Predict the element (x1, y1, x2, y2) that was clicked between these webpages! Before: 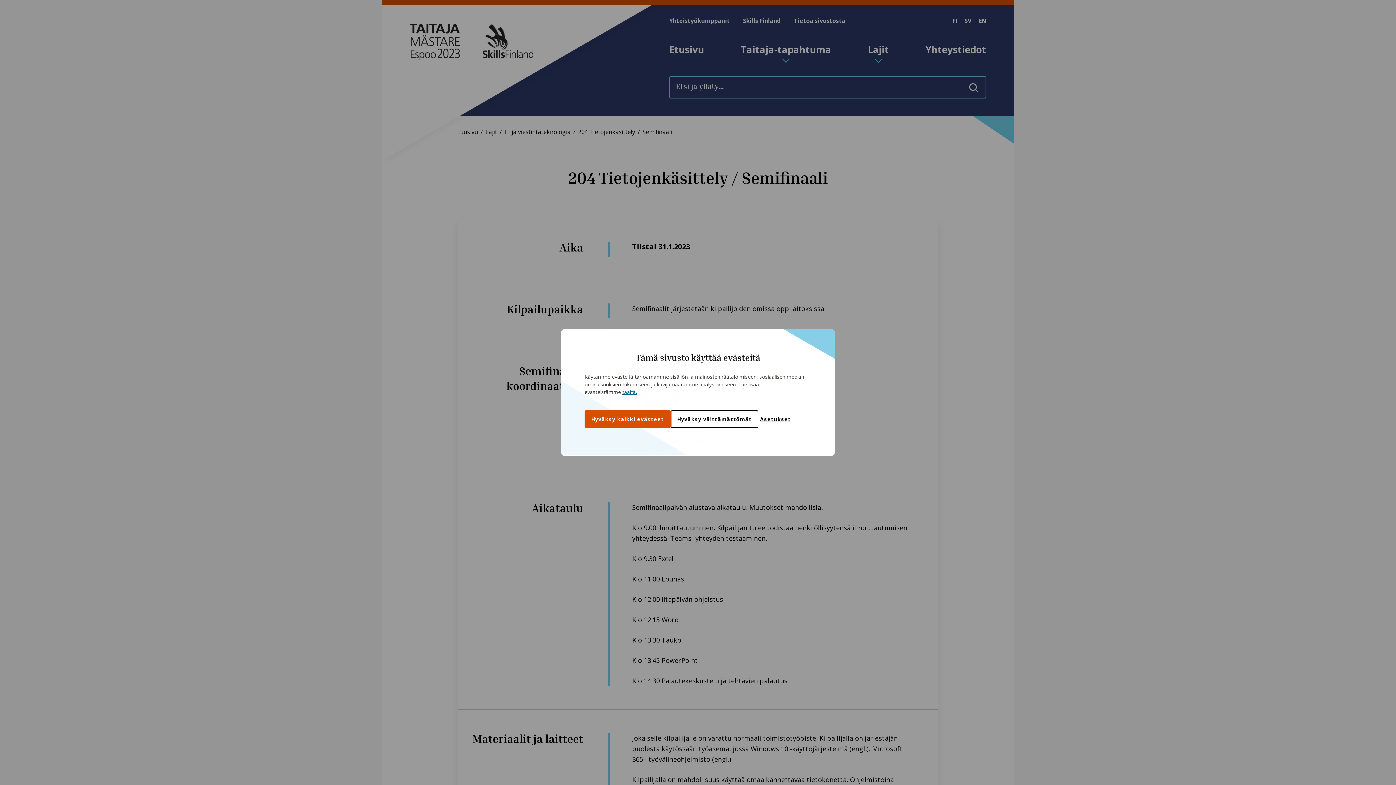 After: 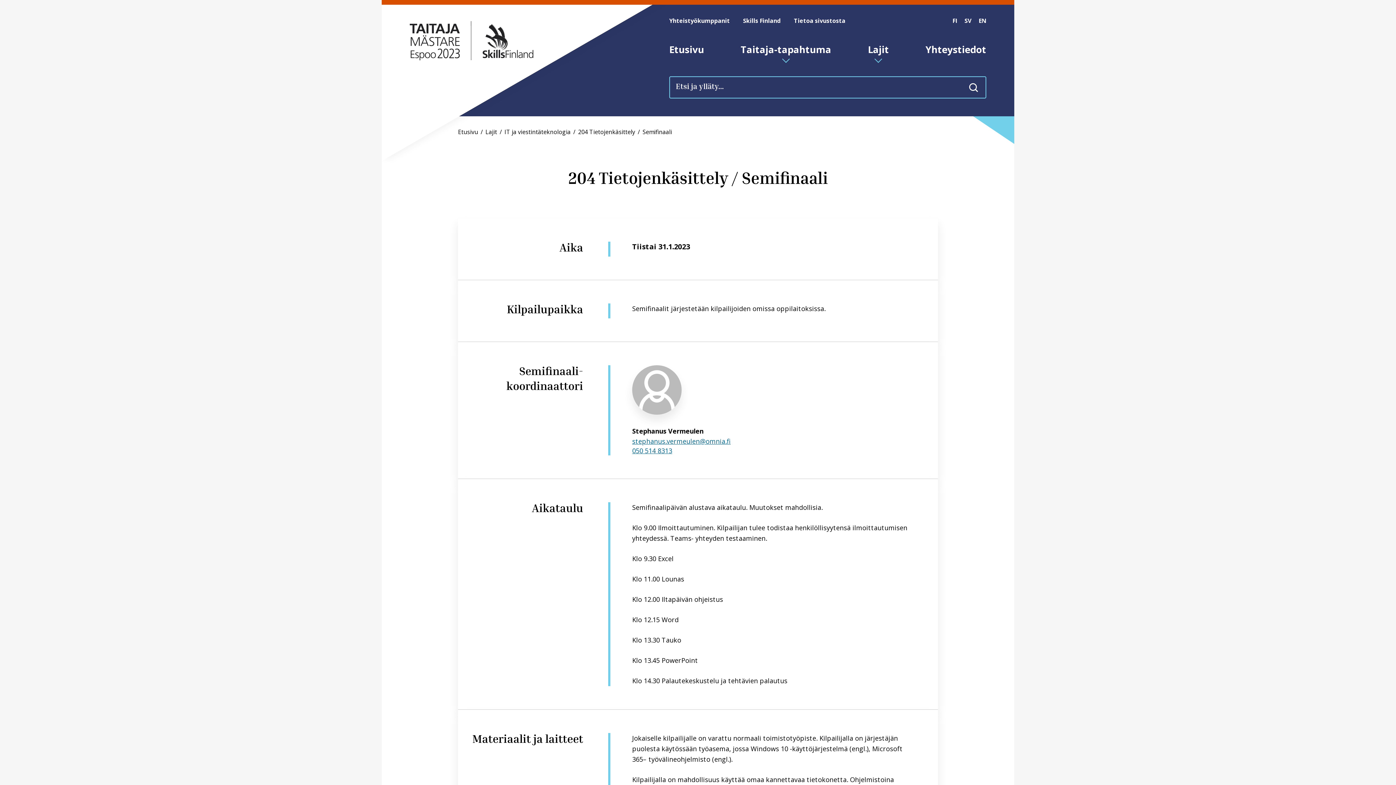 Action: label: Hyväksy kaikki evästeet bbox: (584, 410, 670, 428)